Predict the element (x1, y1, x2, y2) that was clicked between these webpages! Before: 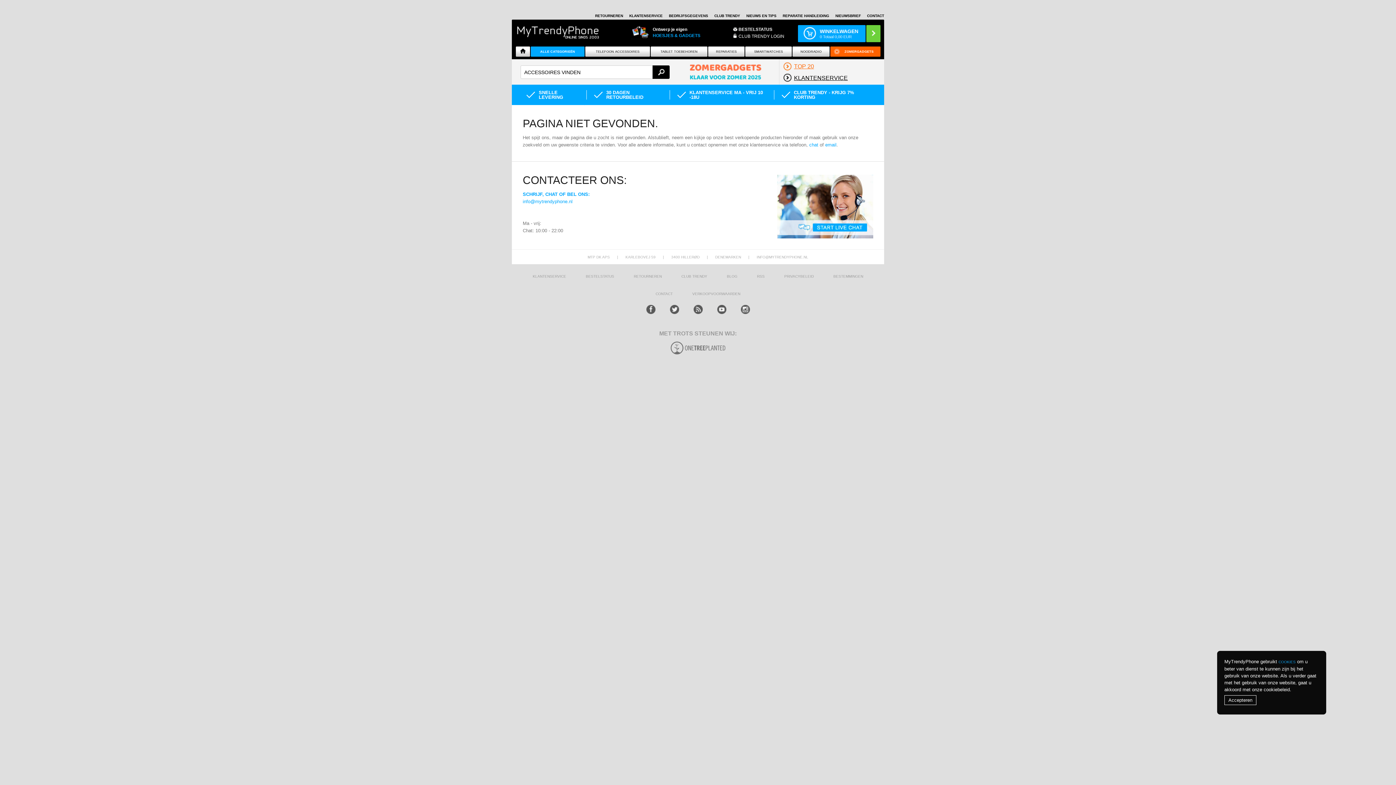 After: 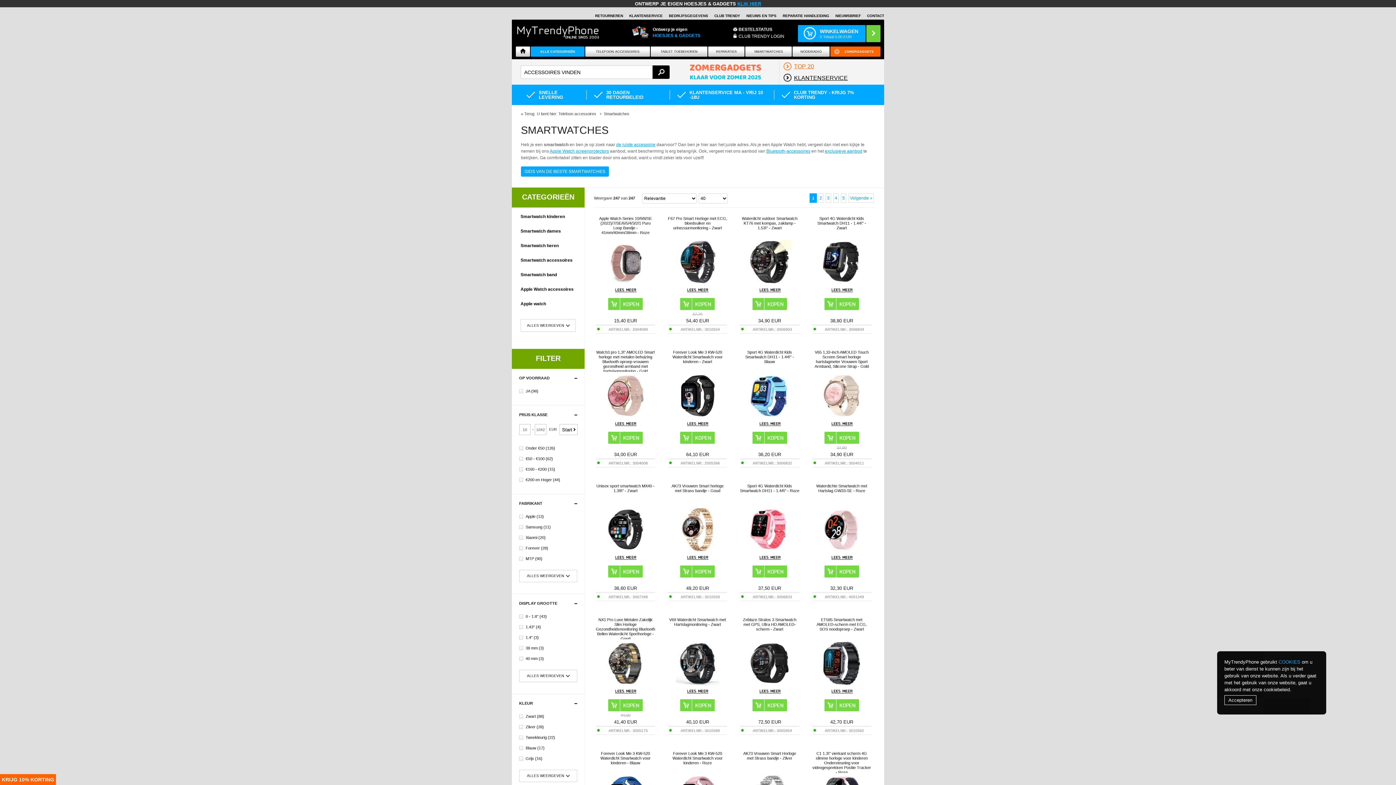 Action: bbox: (745, 46, 792, 56) label: SMARTWATCHES